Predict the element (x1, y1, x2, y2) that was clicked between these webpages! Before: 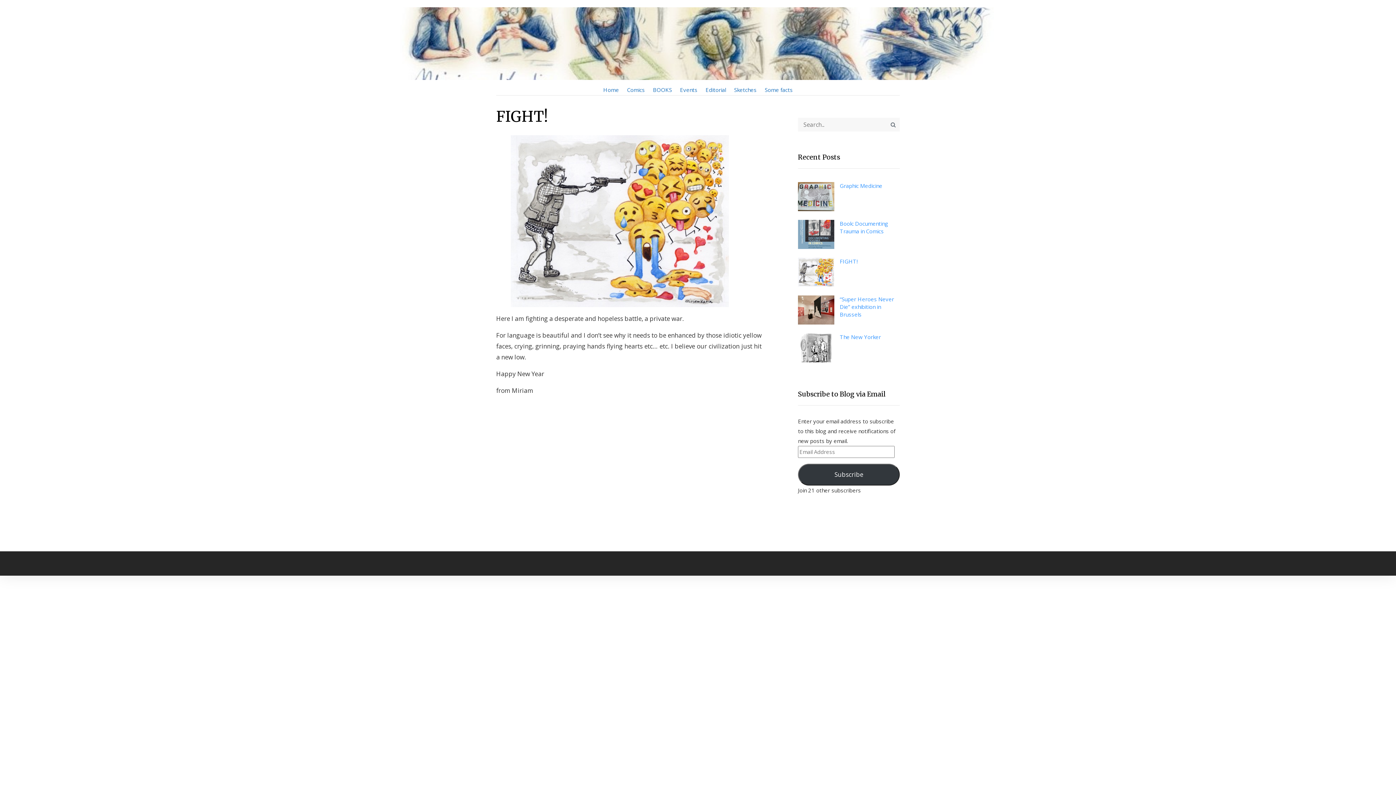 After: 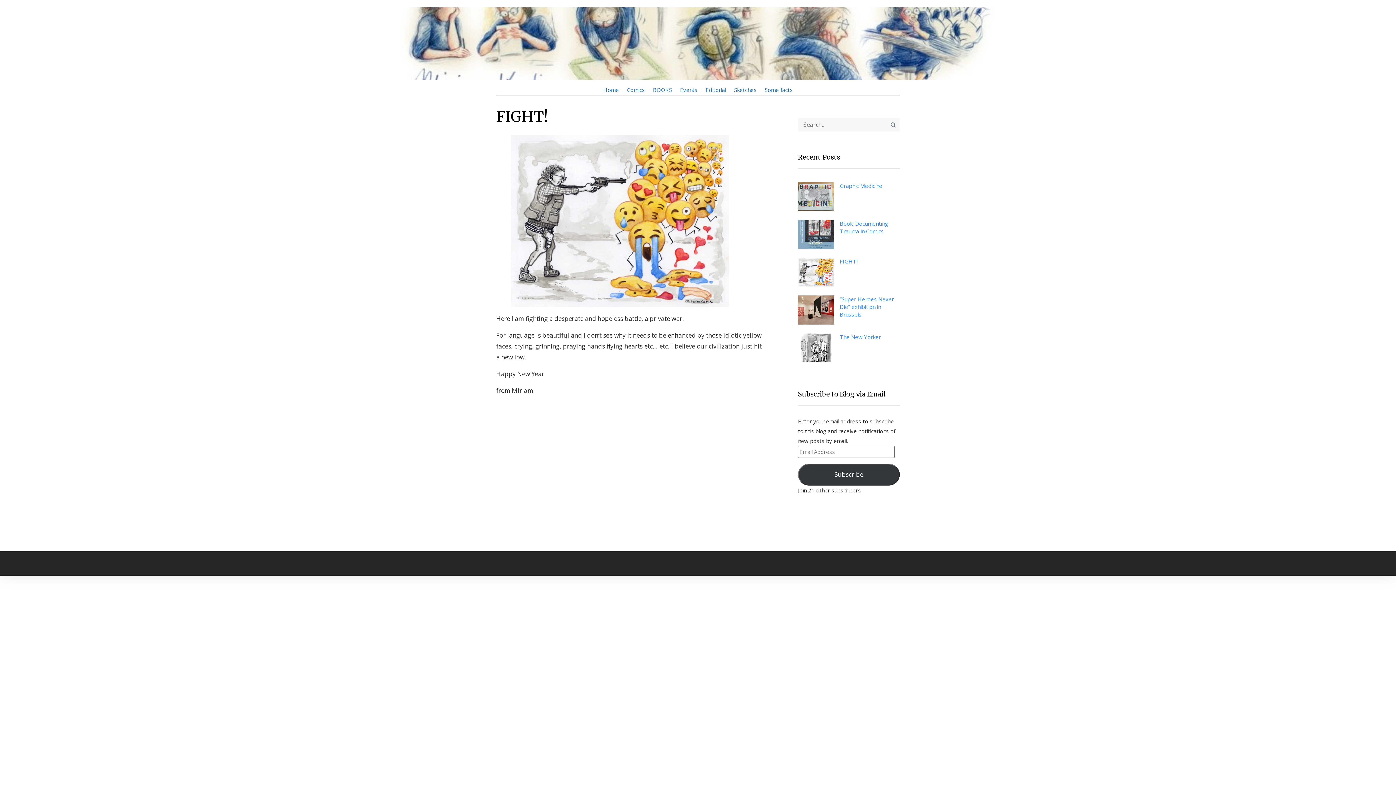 Action: label: FIGHT! bbox: (836, 257, 857, 265)